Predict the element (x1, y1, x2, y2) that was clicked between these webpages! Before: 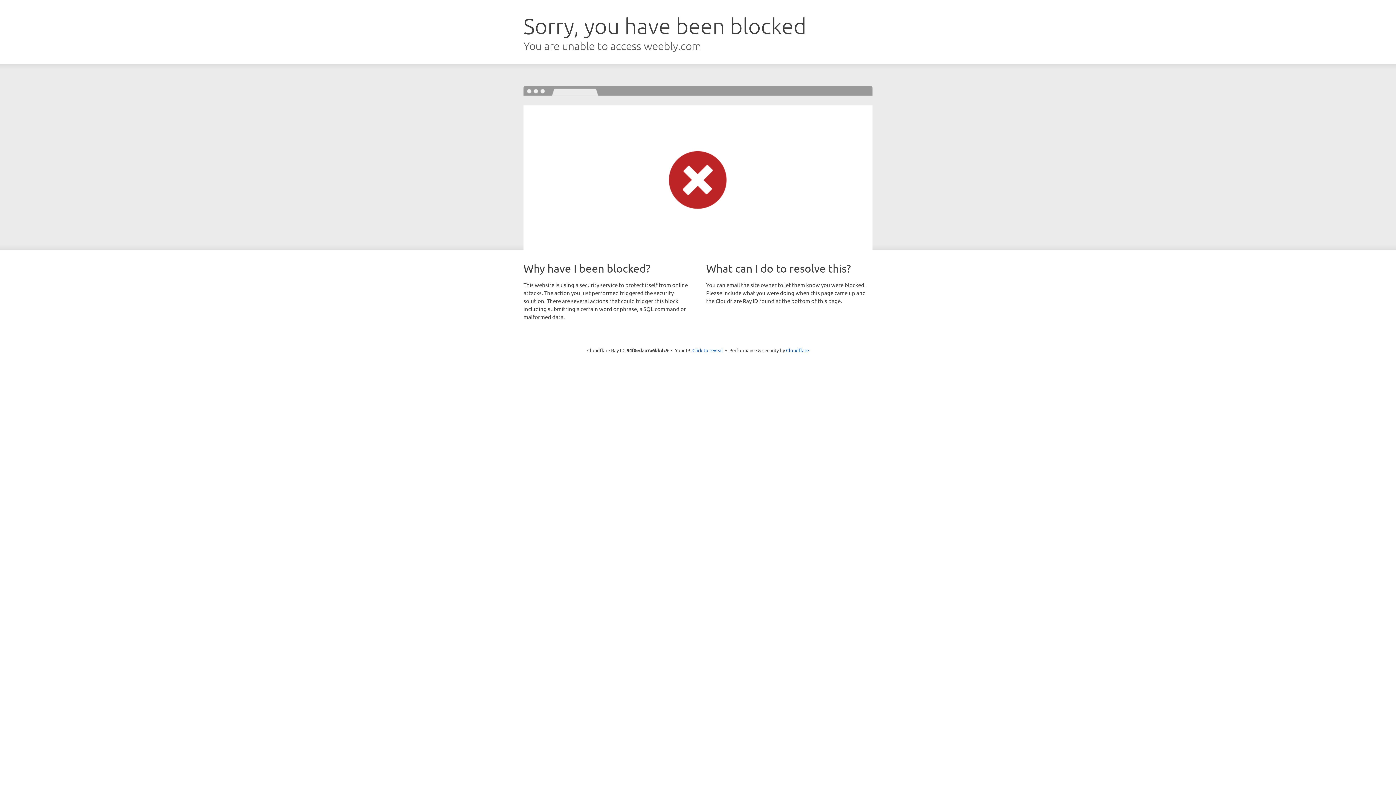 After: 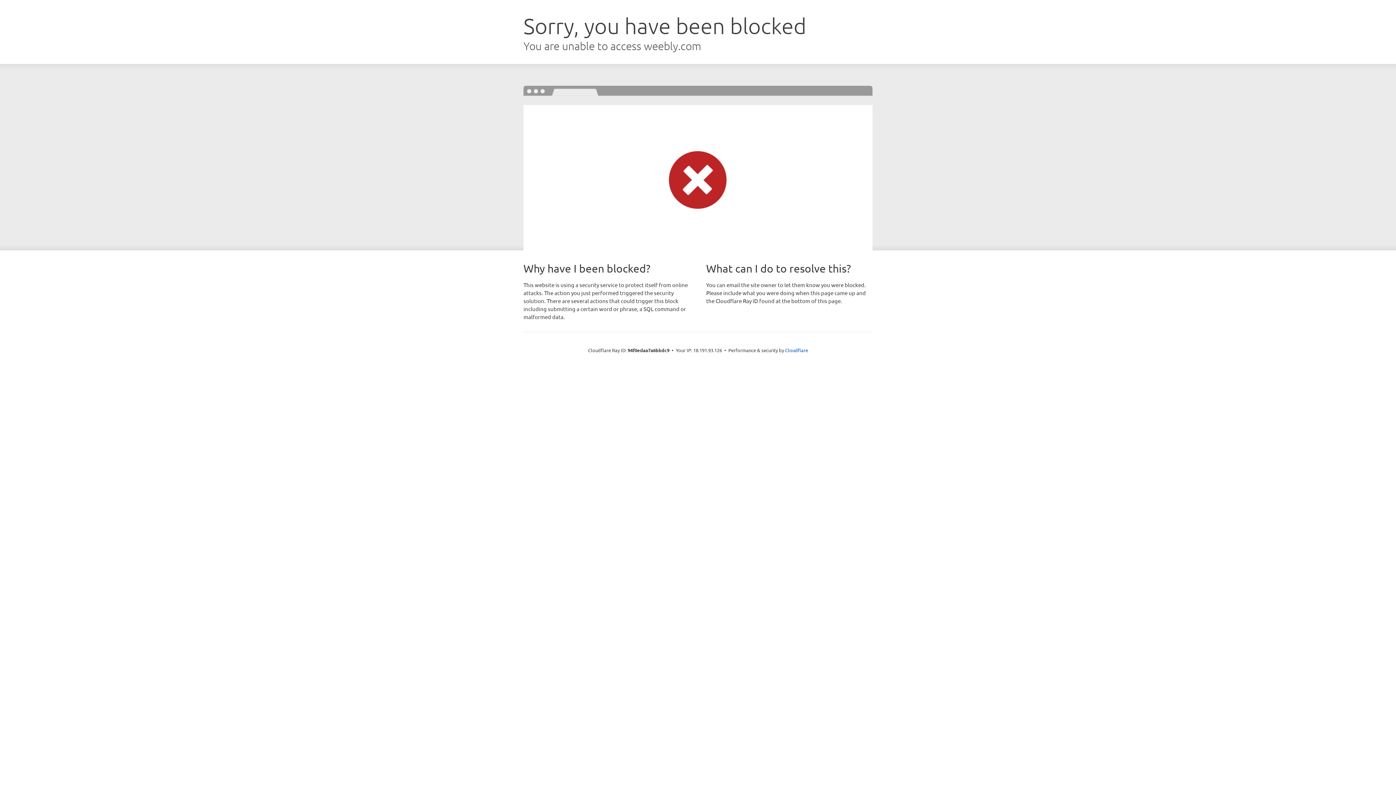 Action: label: Click to reveal bbox: (692, 346, 723, 353)